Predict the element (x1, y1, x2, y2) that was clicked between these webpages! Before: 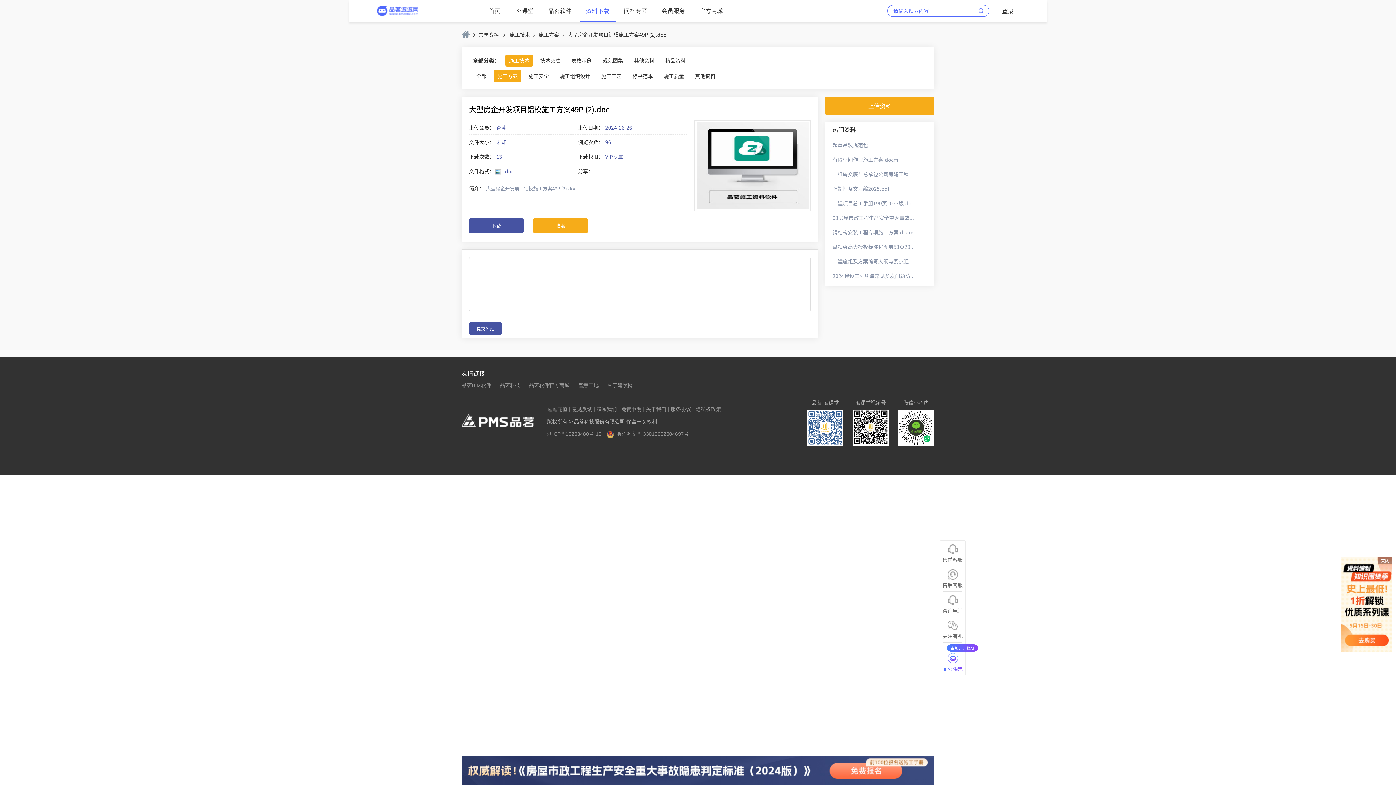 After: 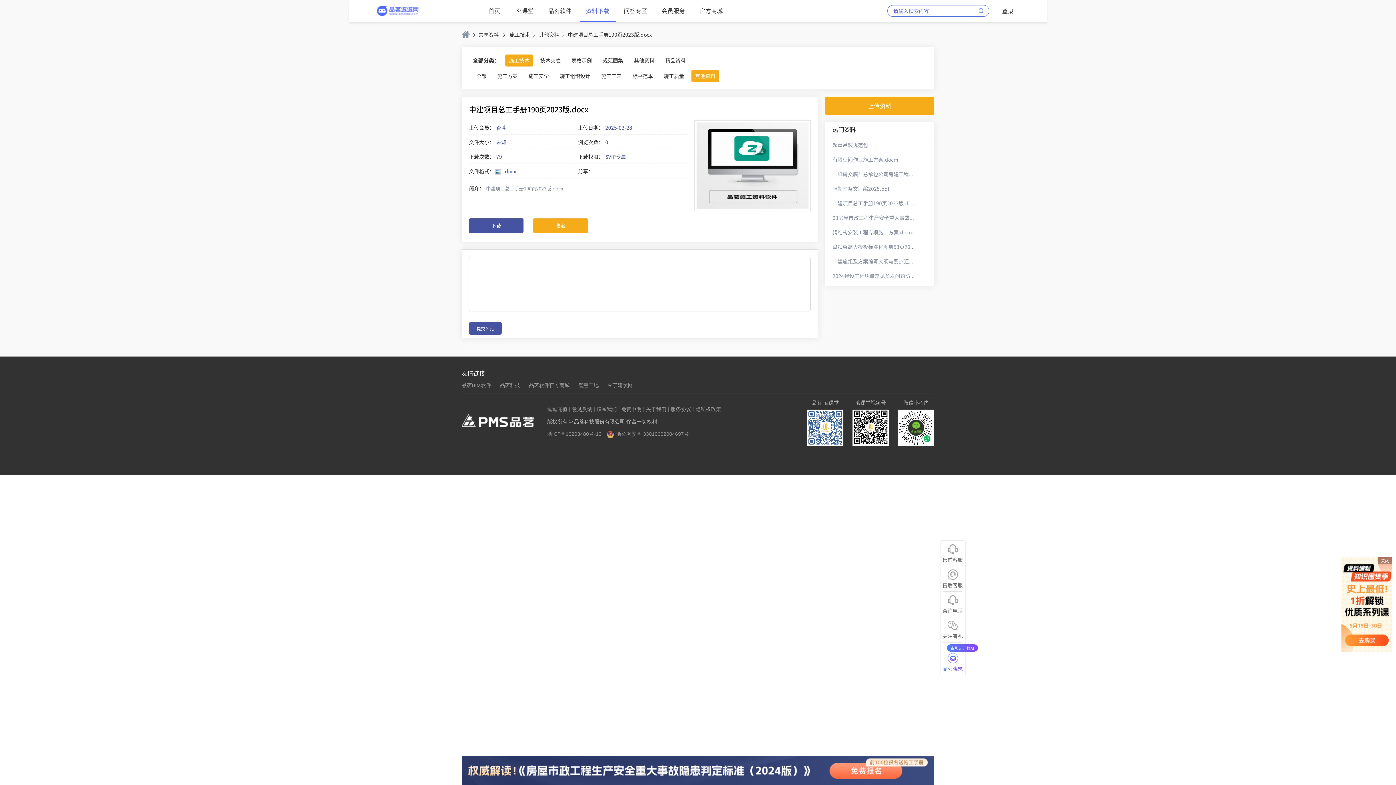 Action: label: 中建项目总工手册190页2023版.docx bbox: (825, 195, 934, 209)